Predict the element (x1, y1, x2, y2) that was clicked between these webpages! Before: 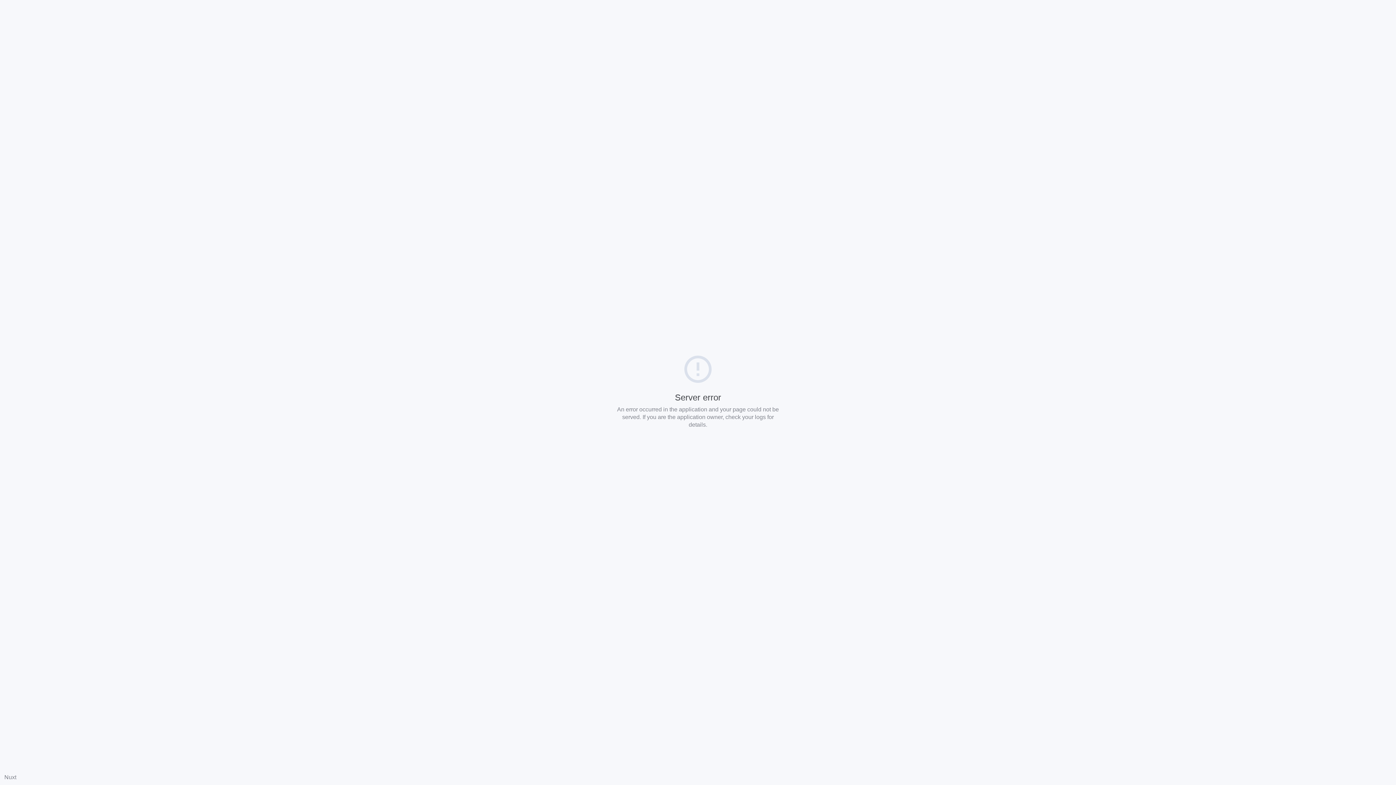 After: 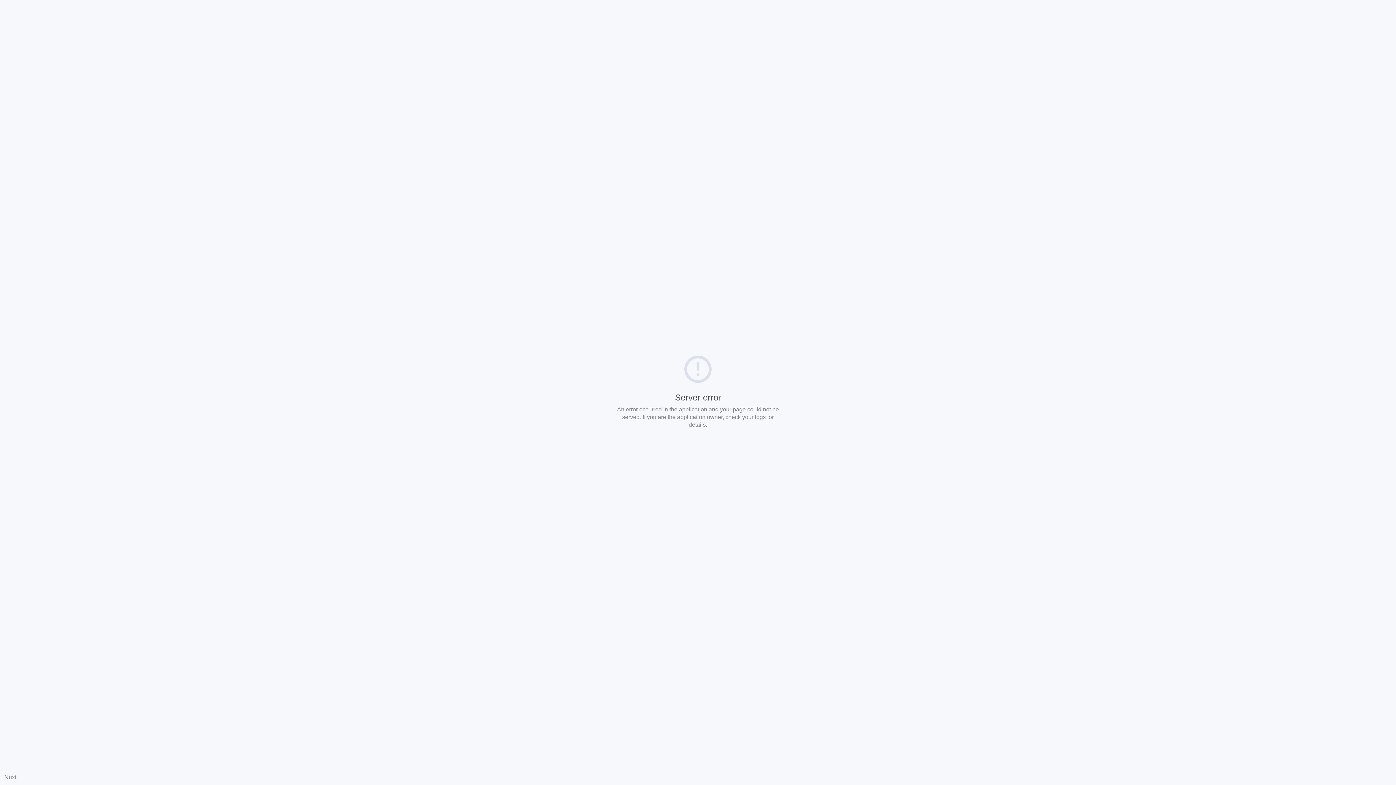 Action: bbox: (4, 774, 16, 780) label: Nuxt